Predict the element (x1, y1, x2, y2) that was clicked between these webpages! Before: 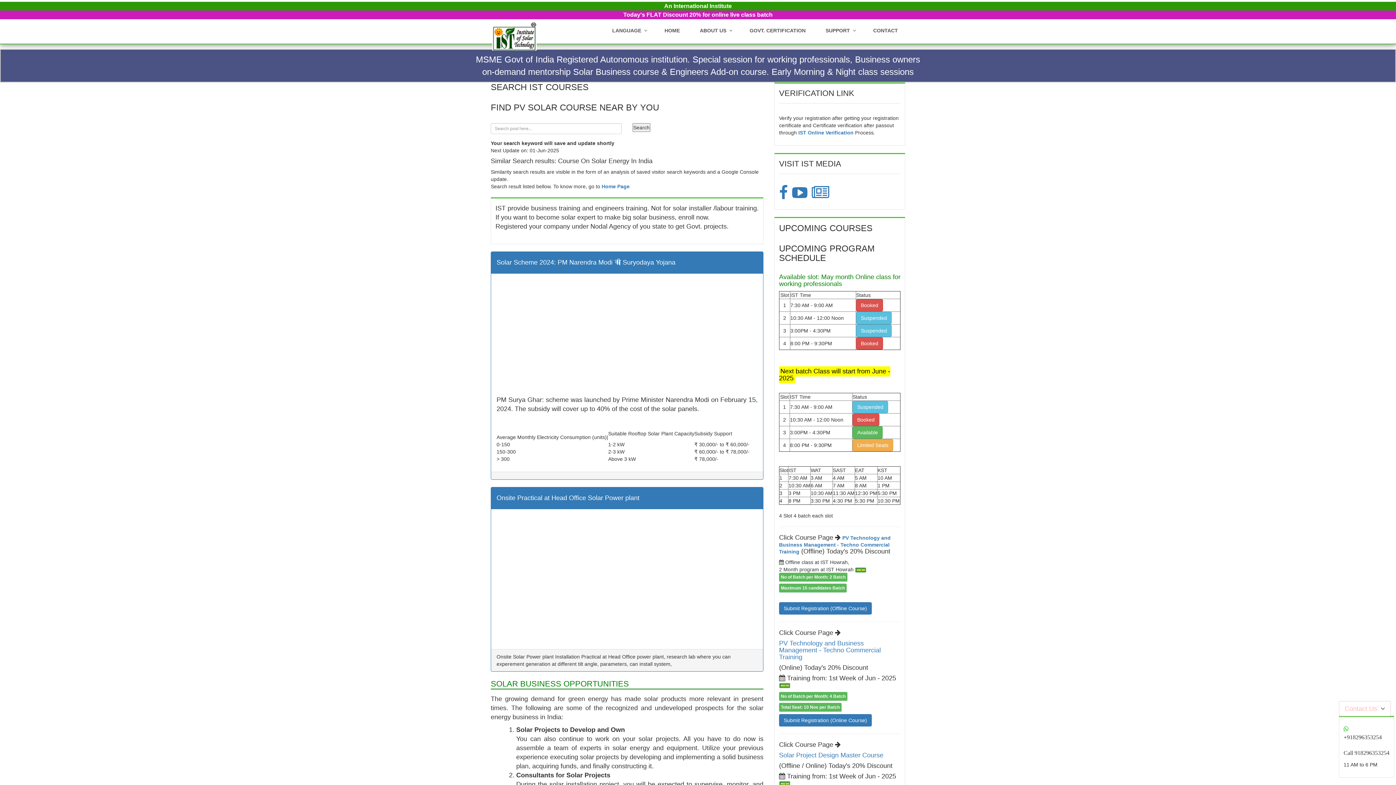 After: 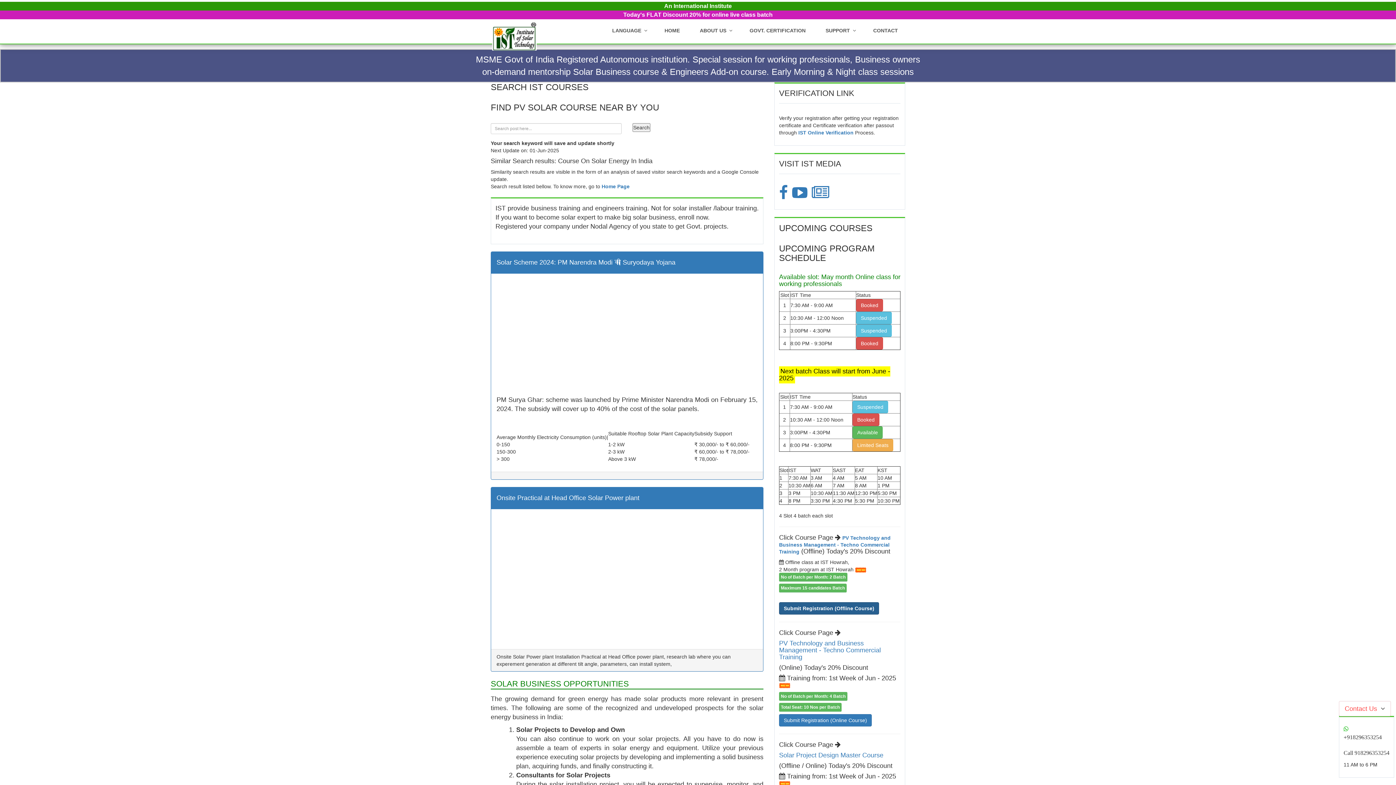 Action: bbox: (779, 602, 872, 614) label: Submit Registration (Offline Course)